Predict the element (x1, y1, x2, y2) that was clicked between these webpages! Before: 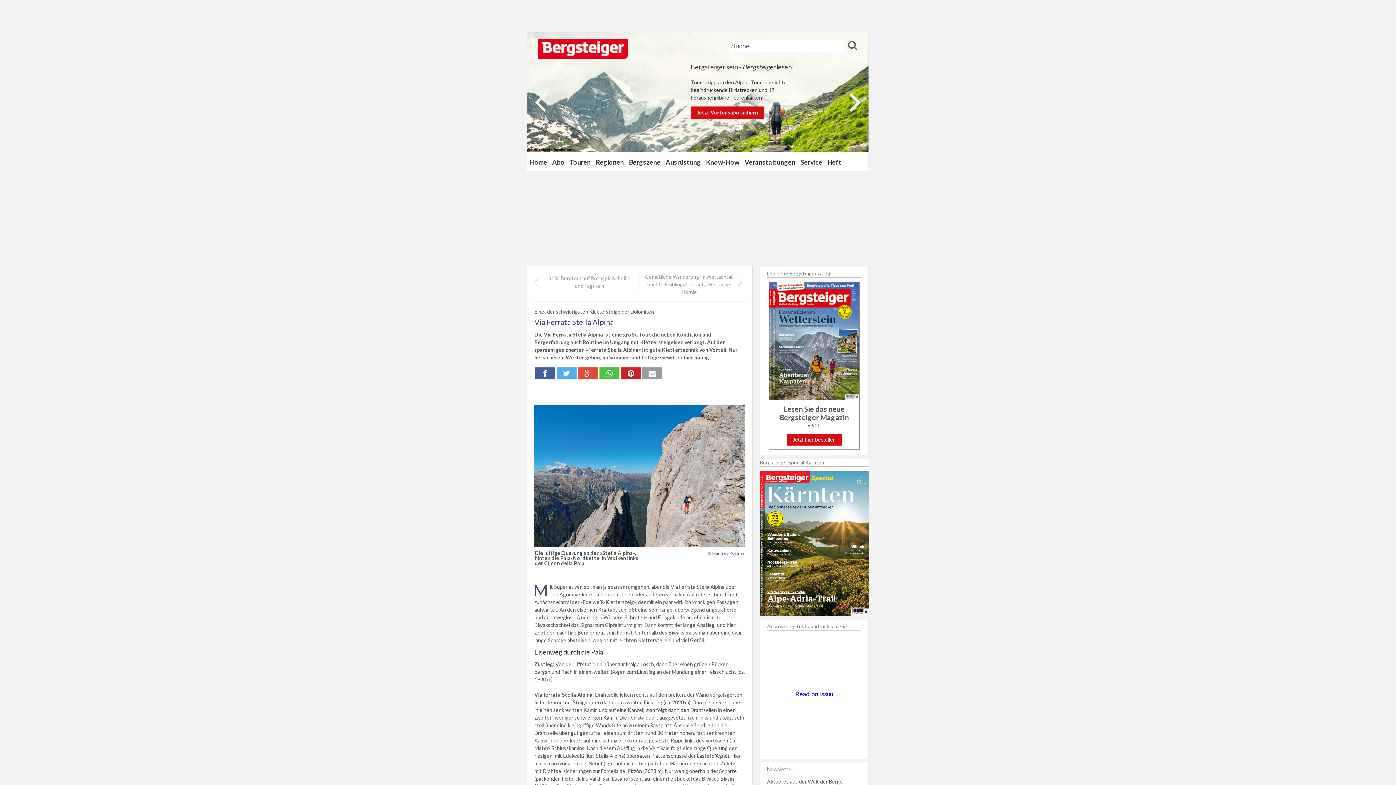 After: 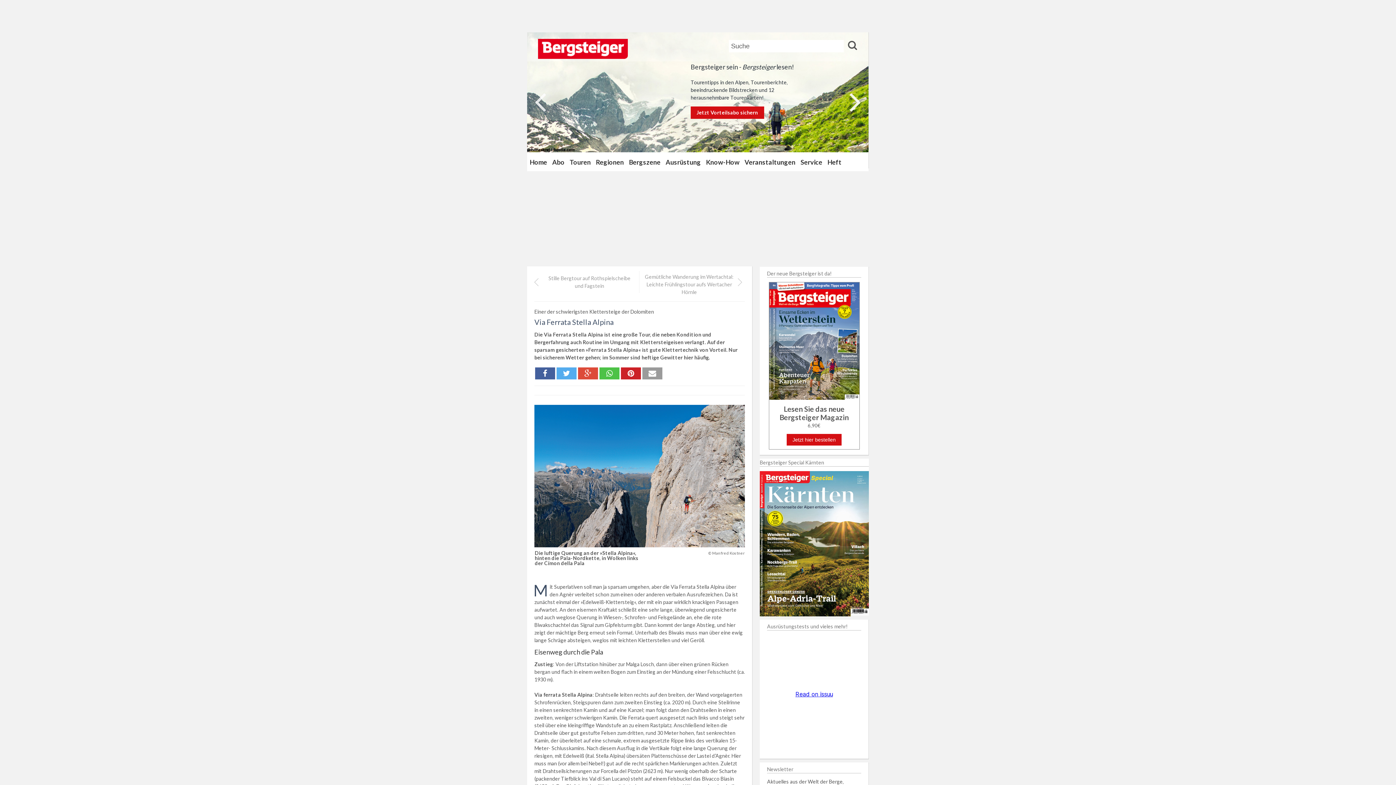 Action: bbox: (534, 85, 546, 107)